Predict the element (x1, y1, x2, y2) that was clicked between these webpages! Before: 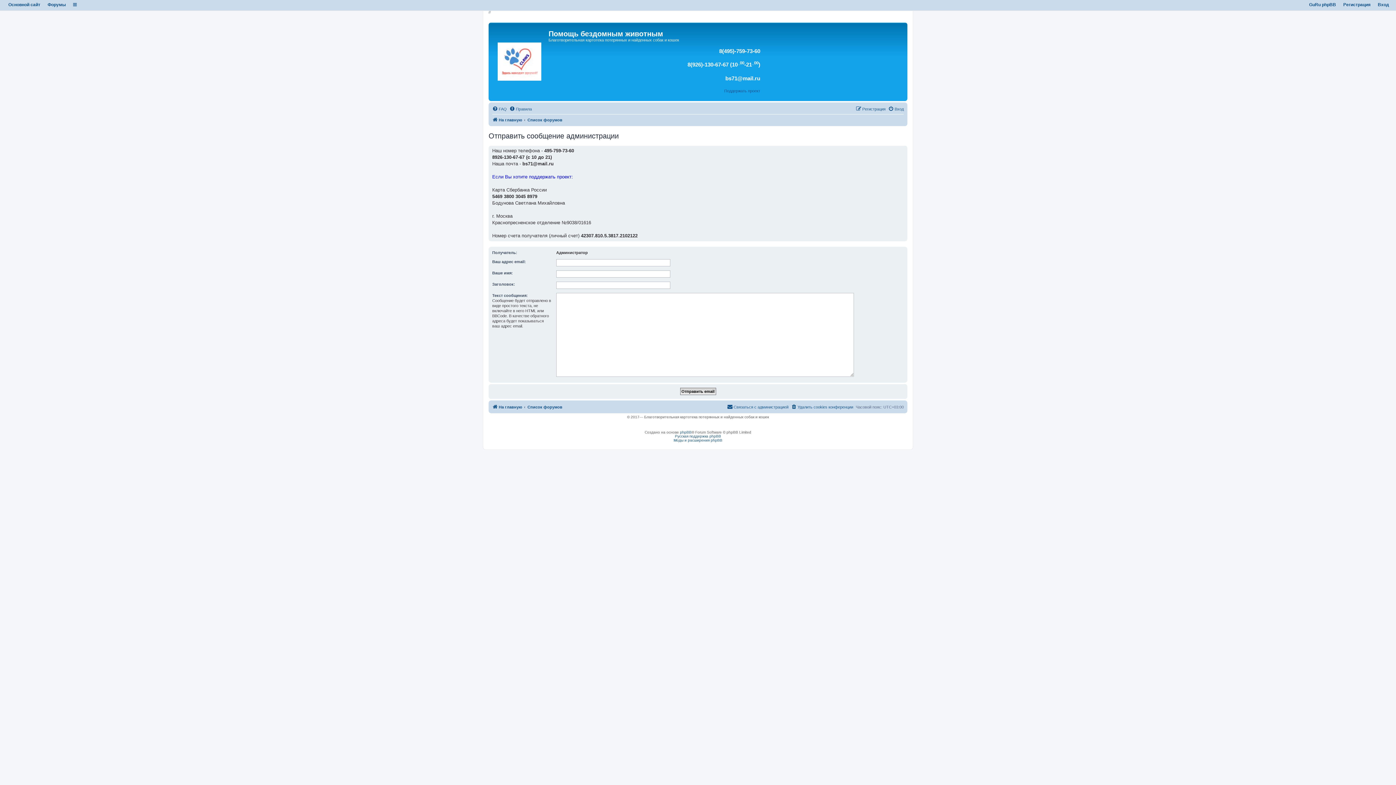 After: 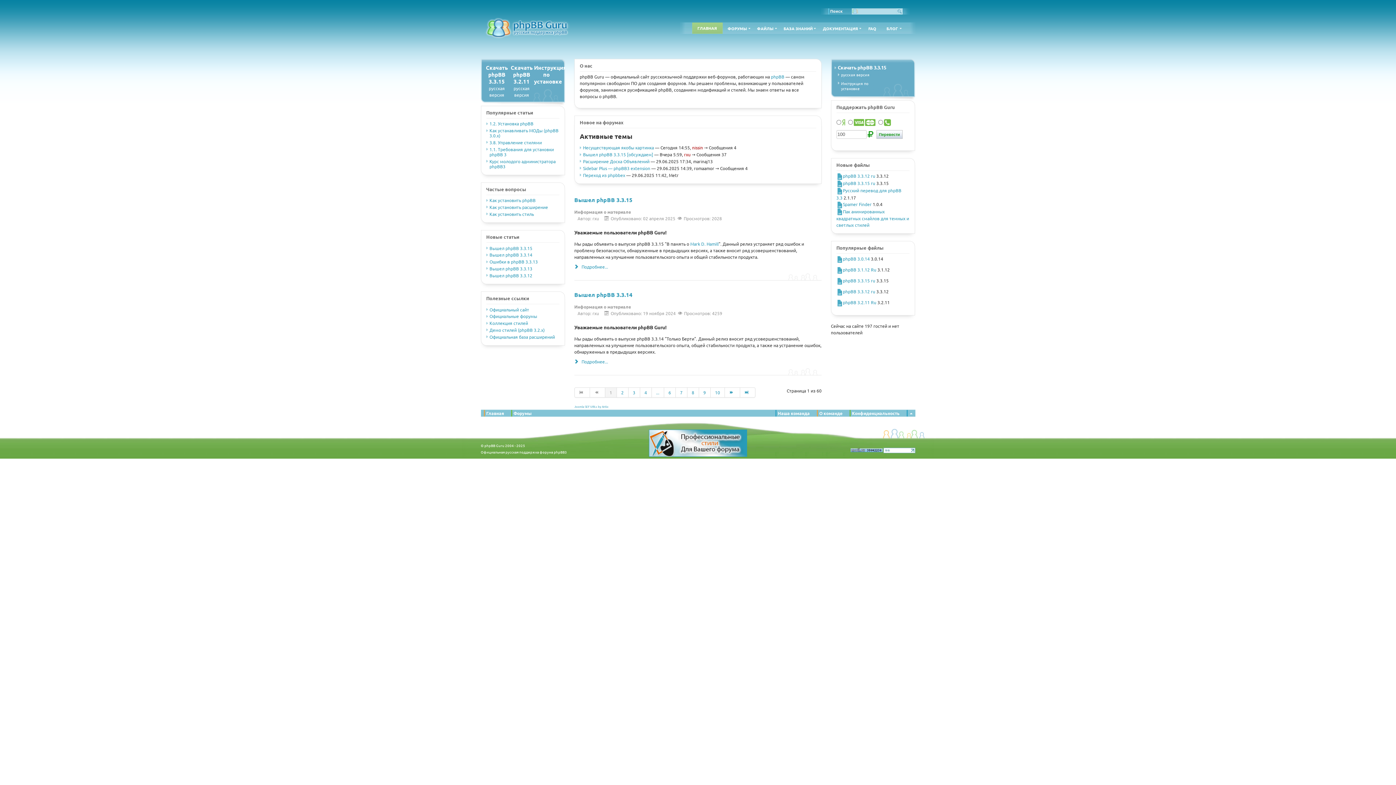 Action: bbox: (1309, 2, 1336, 7) label: GuRu phpBB